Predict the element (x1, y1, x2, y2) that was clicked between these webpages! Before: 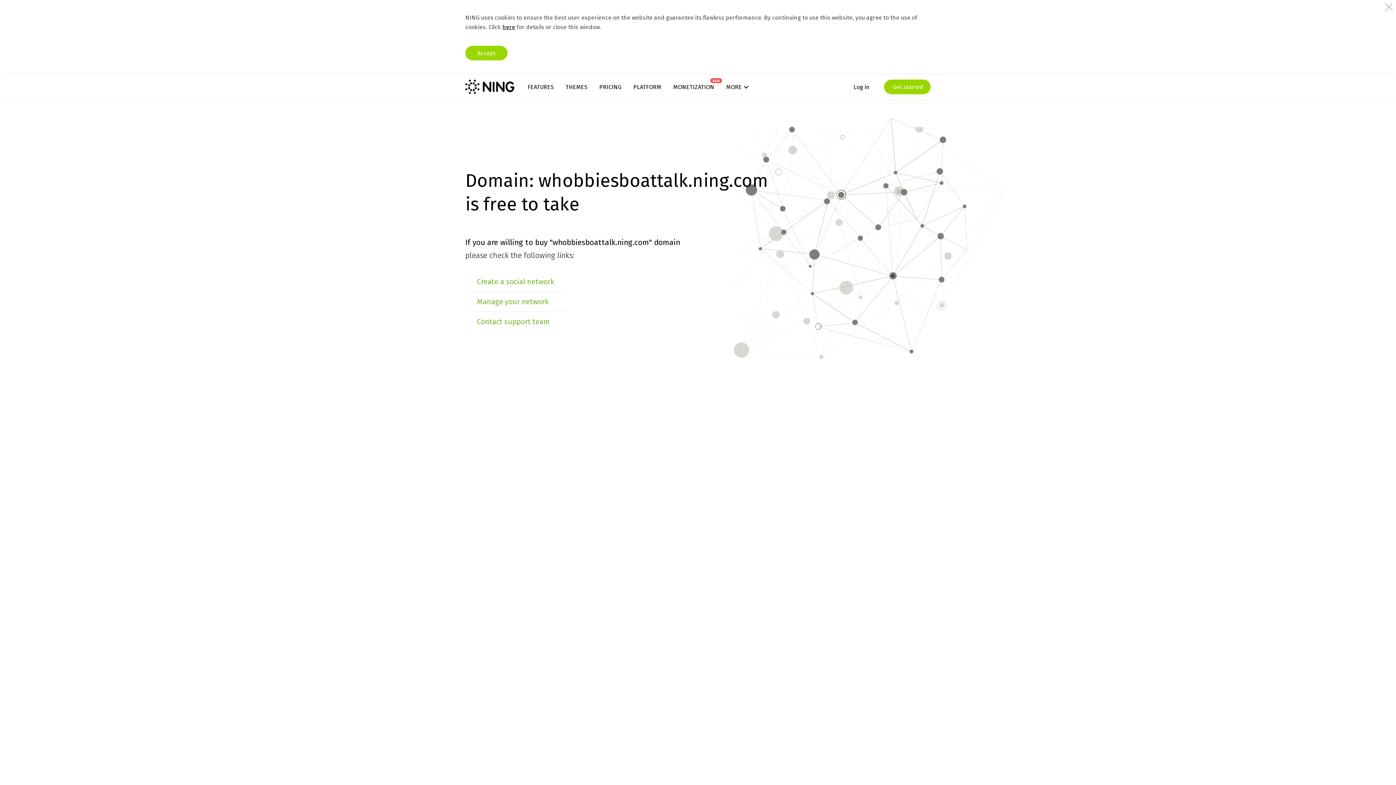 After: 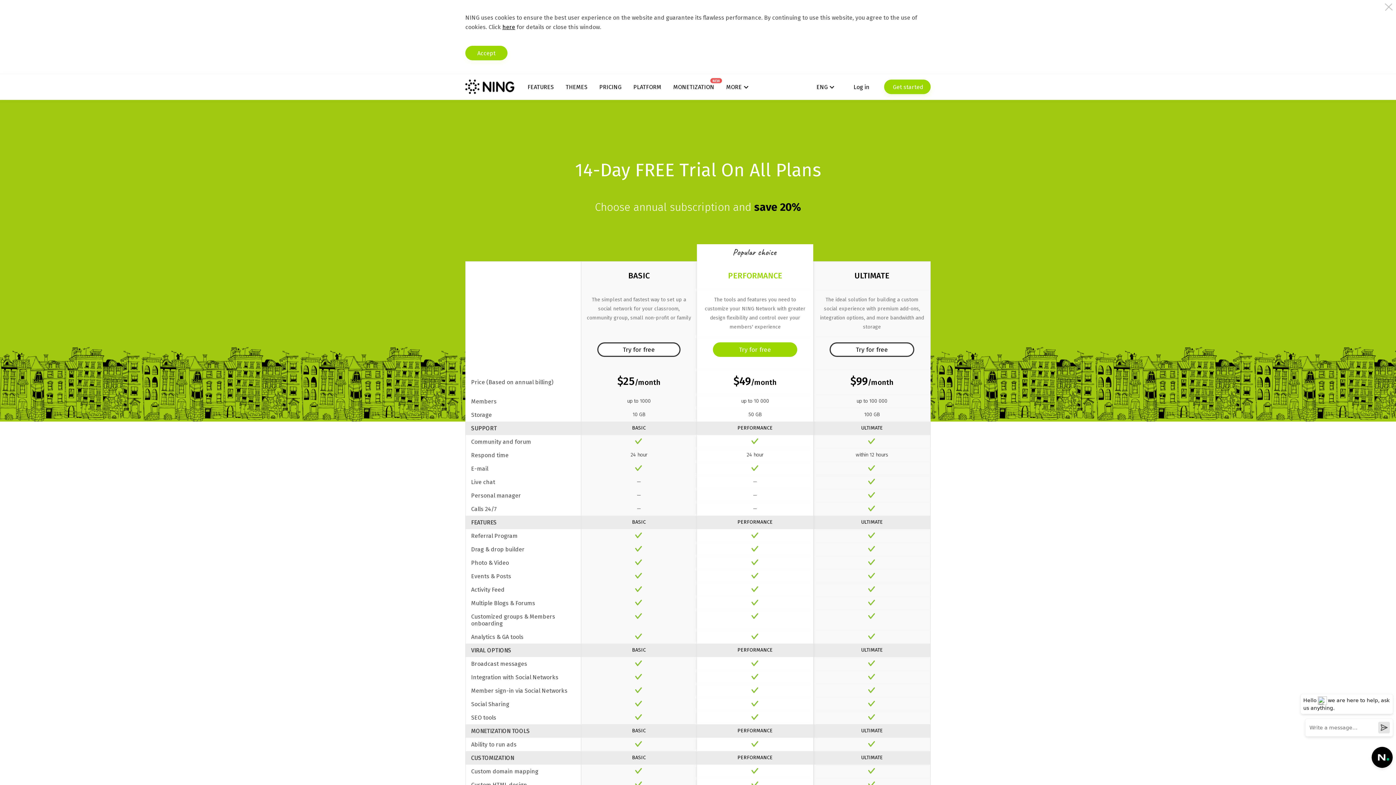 Action: label: PRICING bbox: (599, 83, 621, 90)